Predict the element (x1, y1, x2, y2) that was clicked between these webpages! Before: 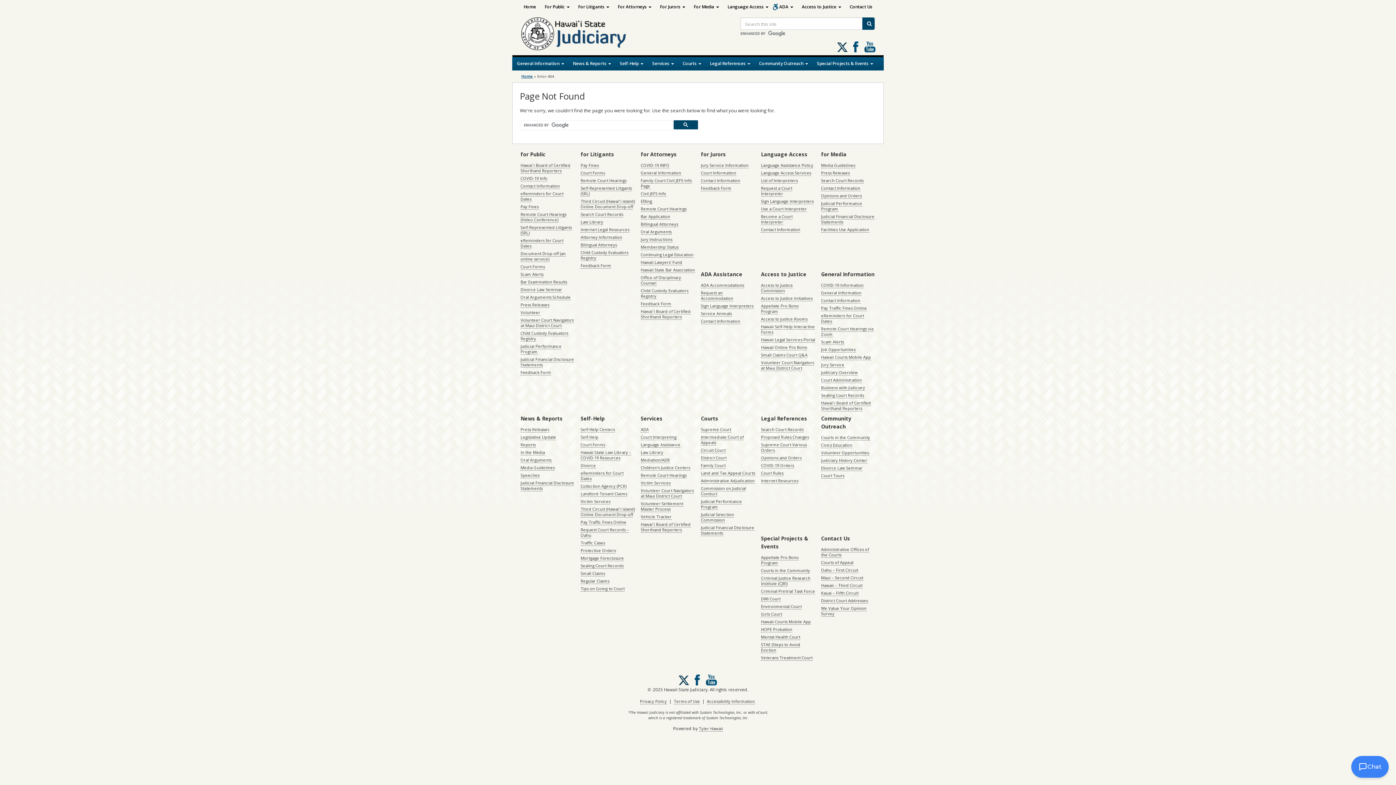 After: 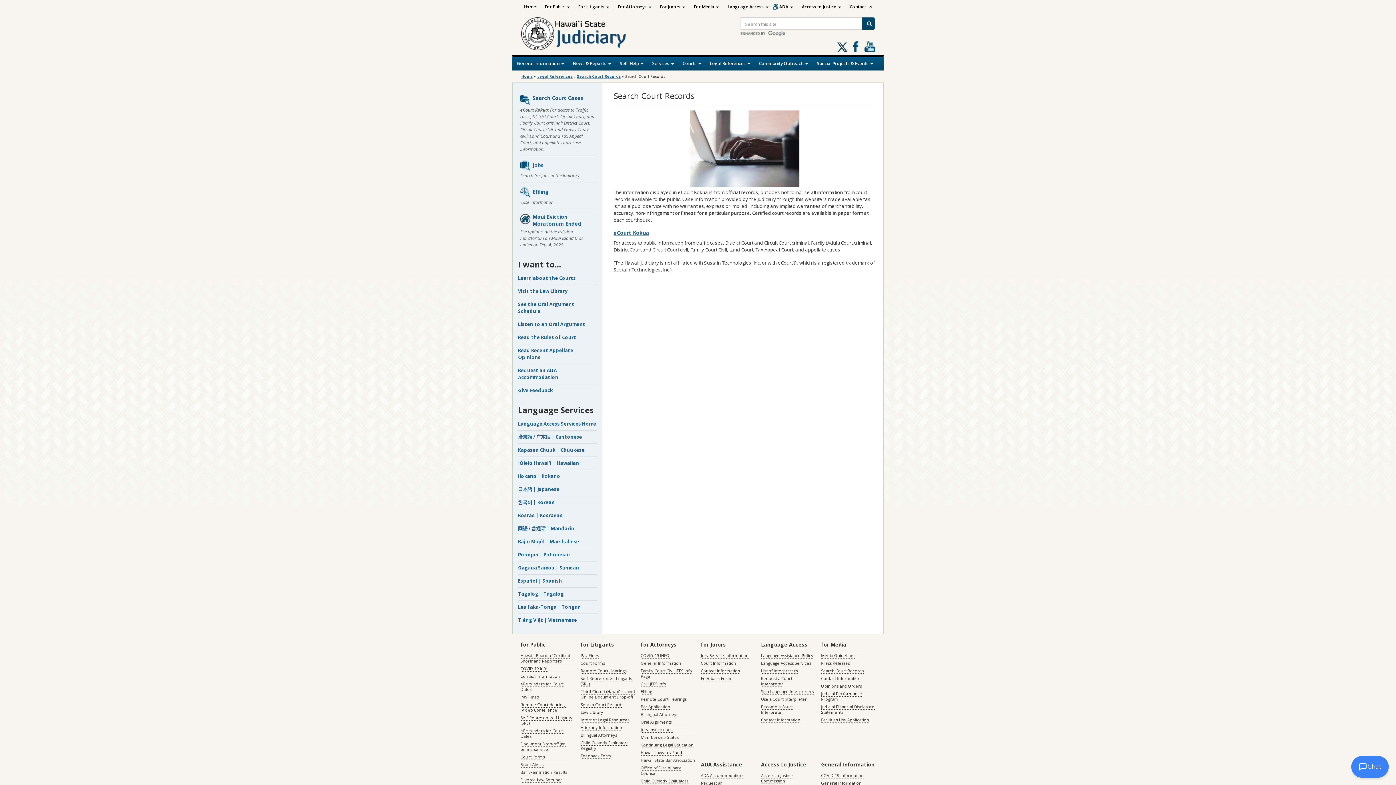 Action: label: Search Court Records bbox: (761, 426, 803, 432)